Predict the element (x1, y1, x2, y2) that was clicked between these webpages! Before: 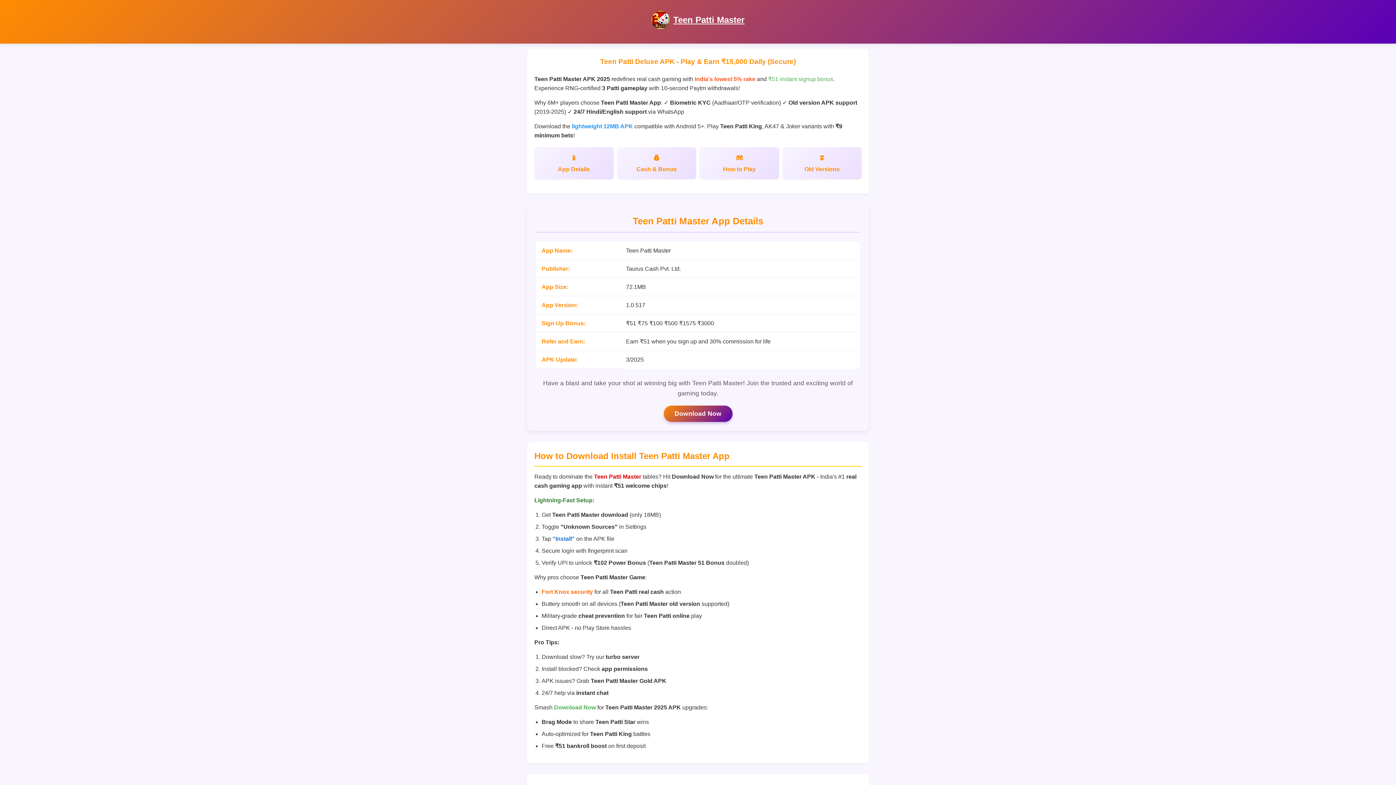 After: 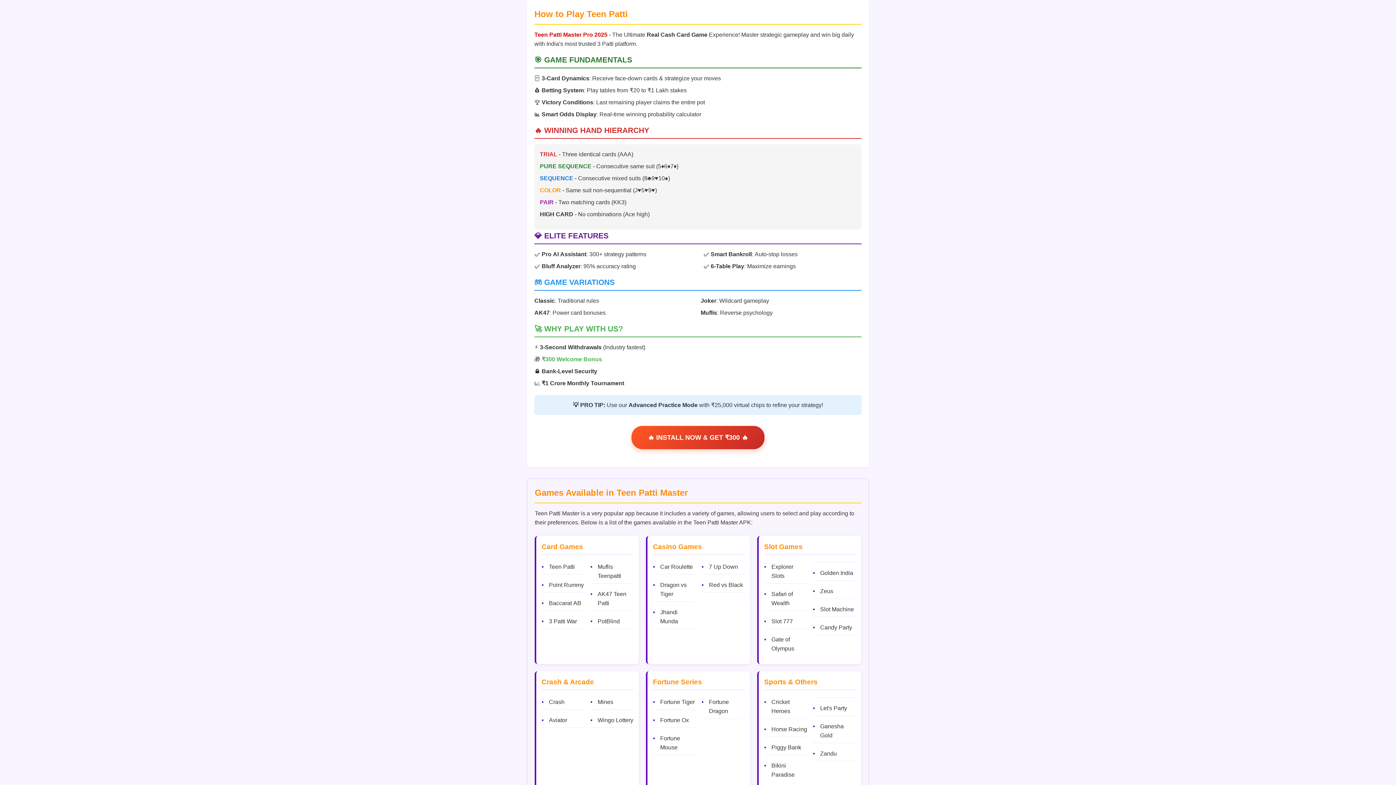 Action: bbox: (700, 147, 779, 179) label: How to Play